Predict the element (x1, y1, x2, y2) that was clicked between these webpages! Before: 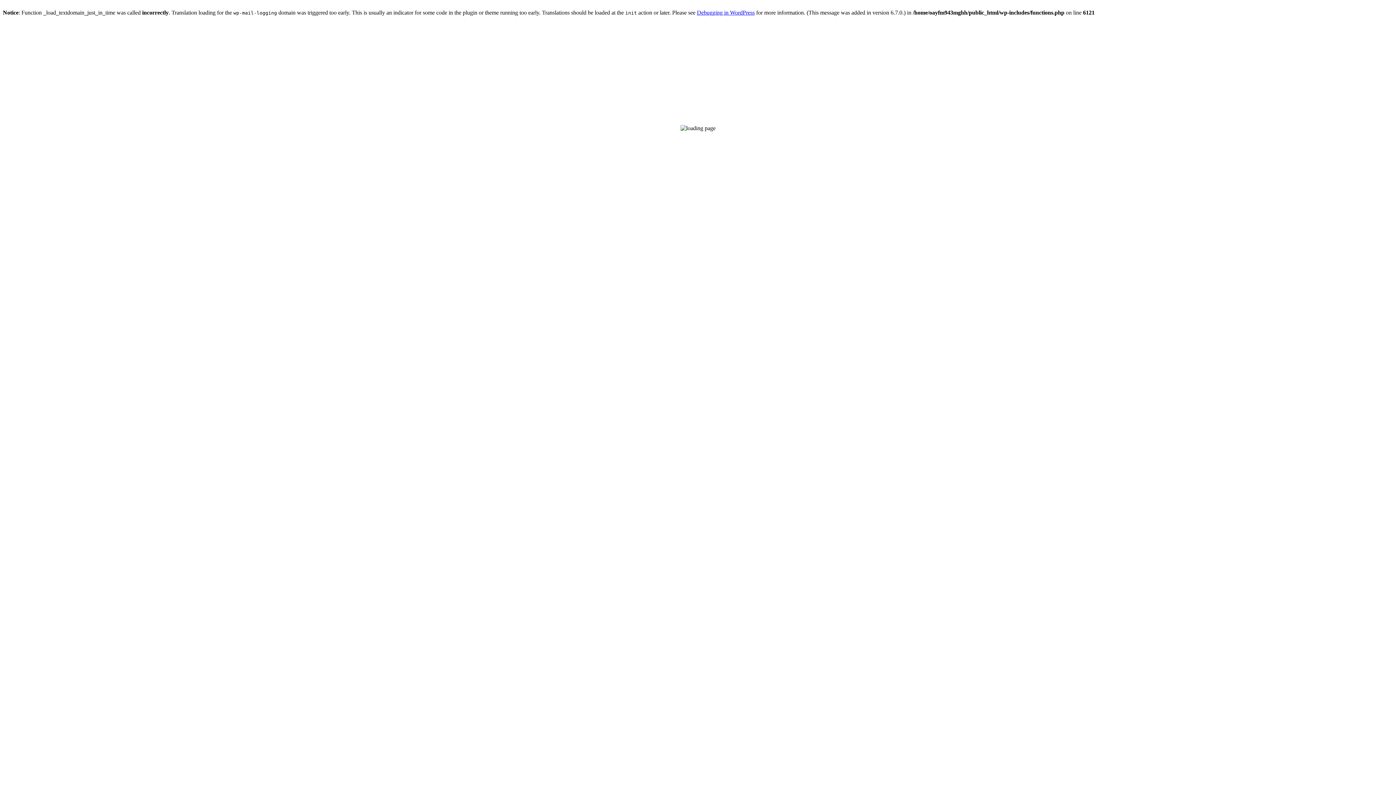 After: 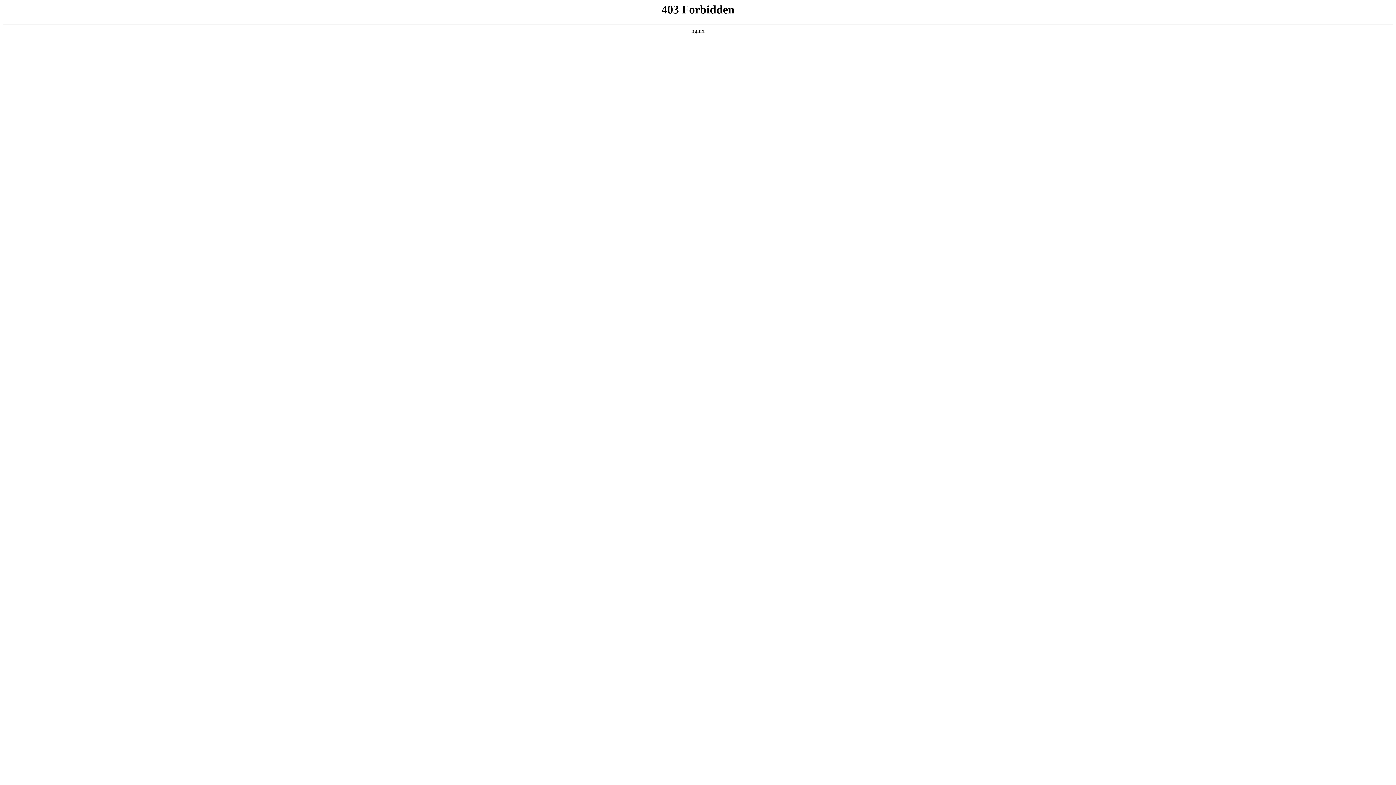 Action: bbox: (697, 9, 754, 15) label: Debugging in WordPress